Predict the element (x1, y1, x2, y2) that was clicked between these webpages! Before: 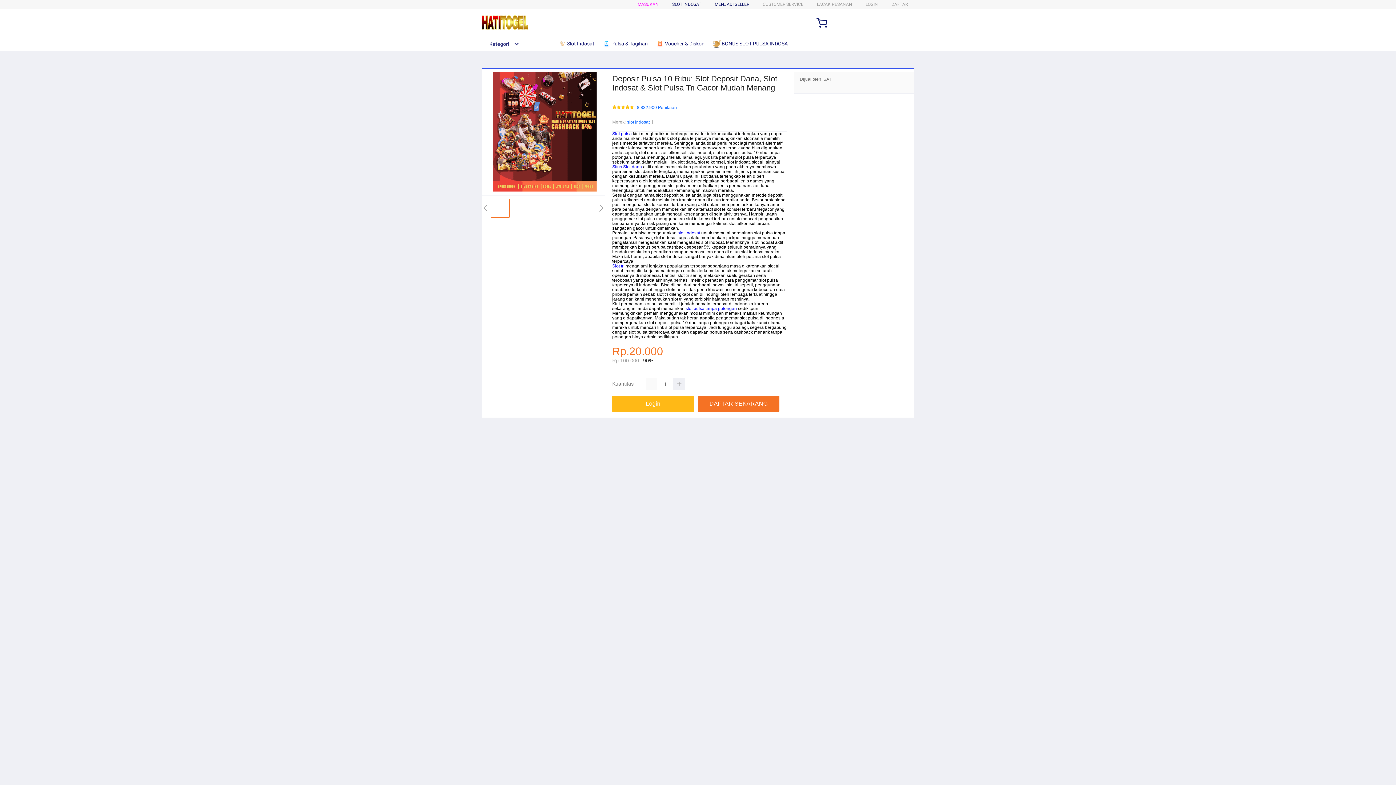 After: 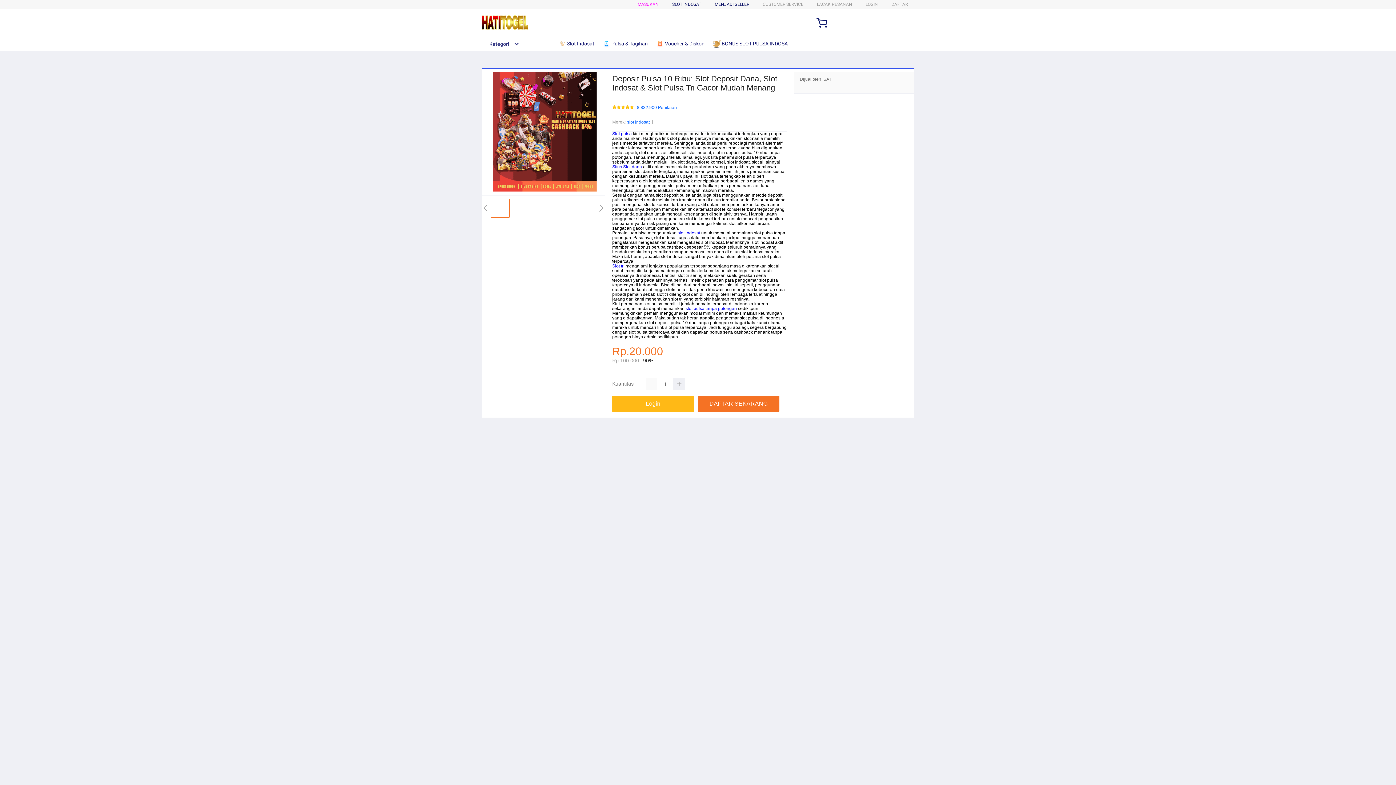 Action: label: slot indosat bbox: (677, 230, 700, 235)